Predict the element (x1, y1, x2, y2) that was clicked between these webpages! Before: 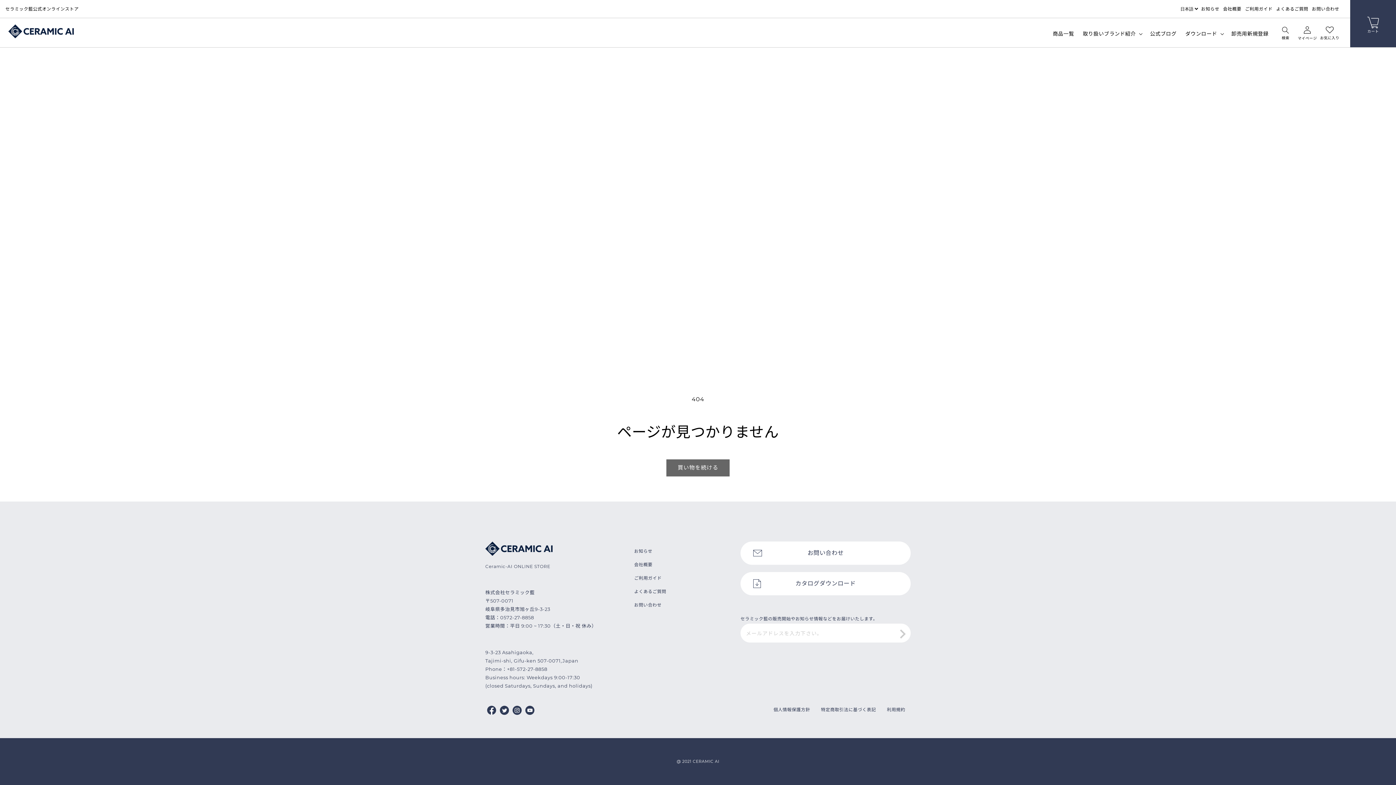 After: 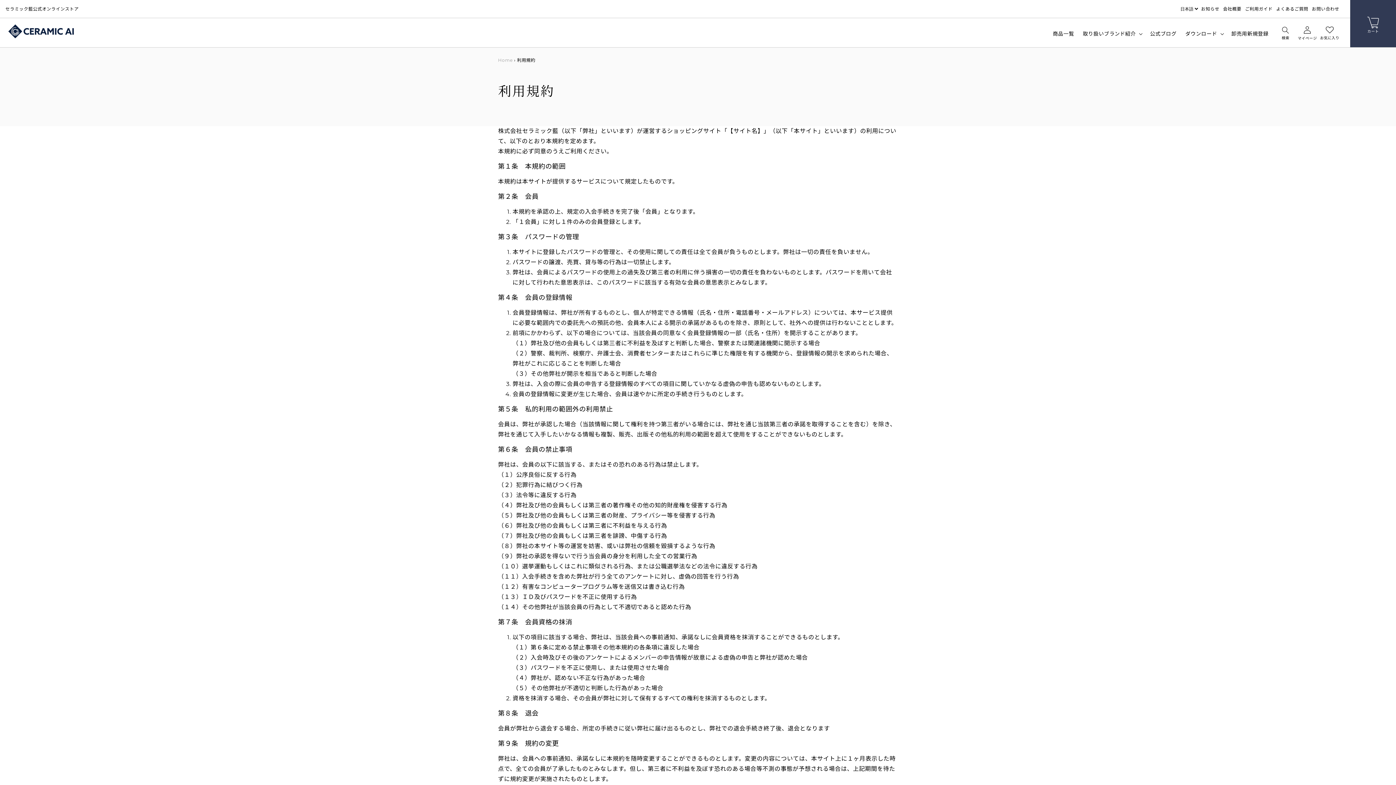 Action: label: 利用規約 bbox: (887, 707, 905, 712)